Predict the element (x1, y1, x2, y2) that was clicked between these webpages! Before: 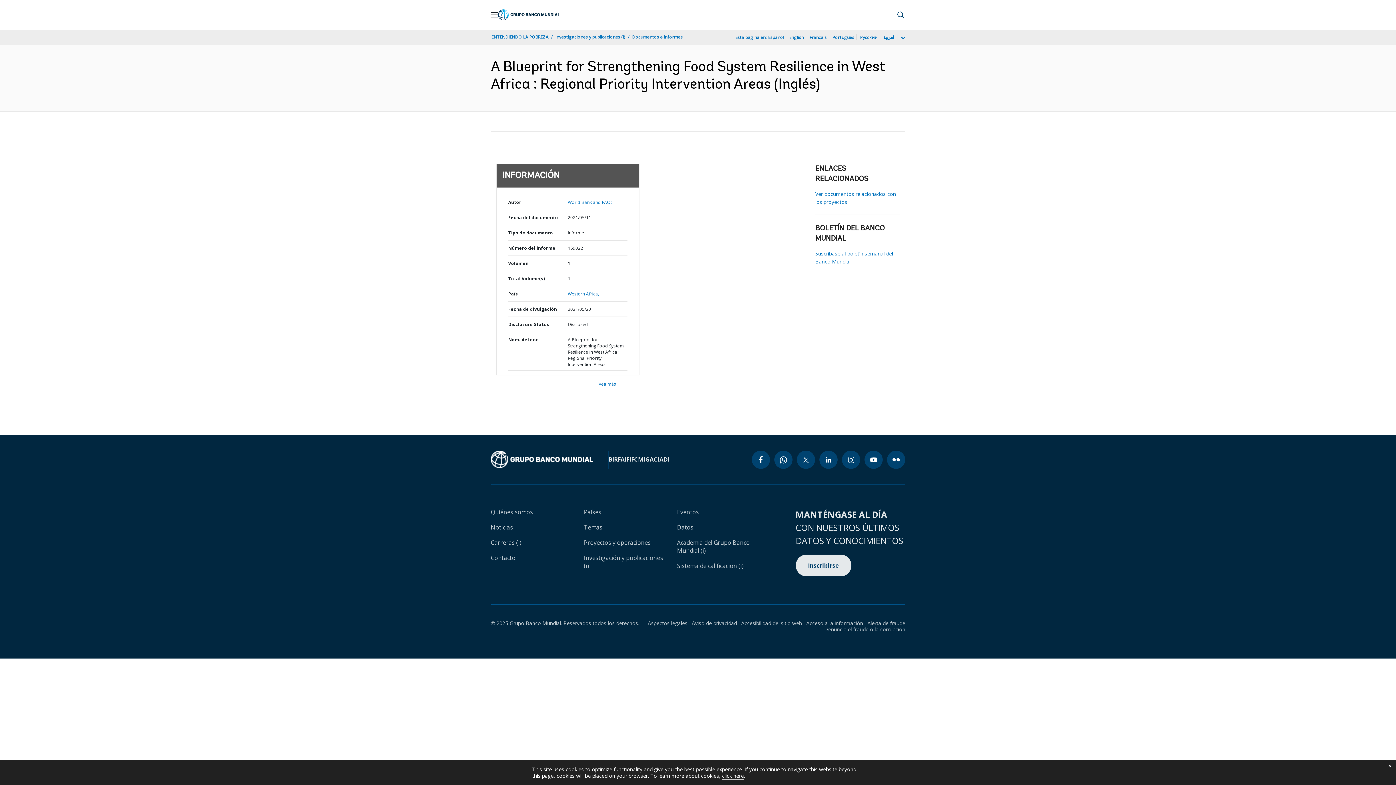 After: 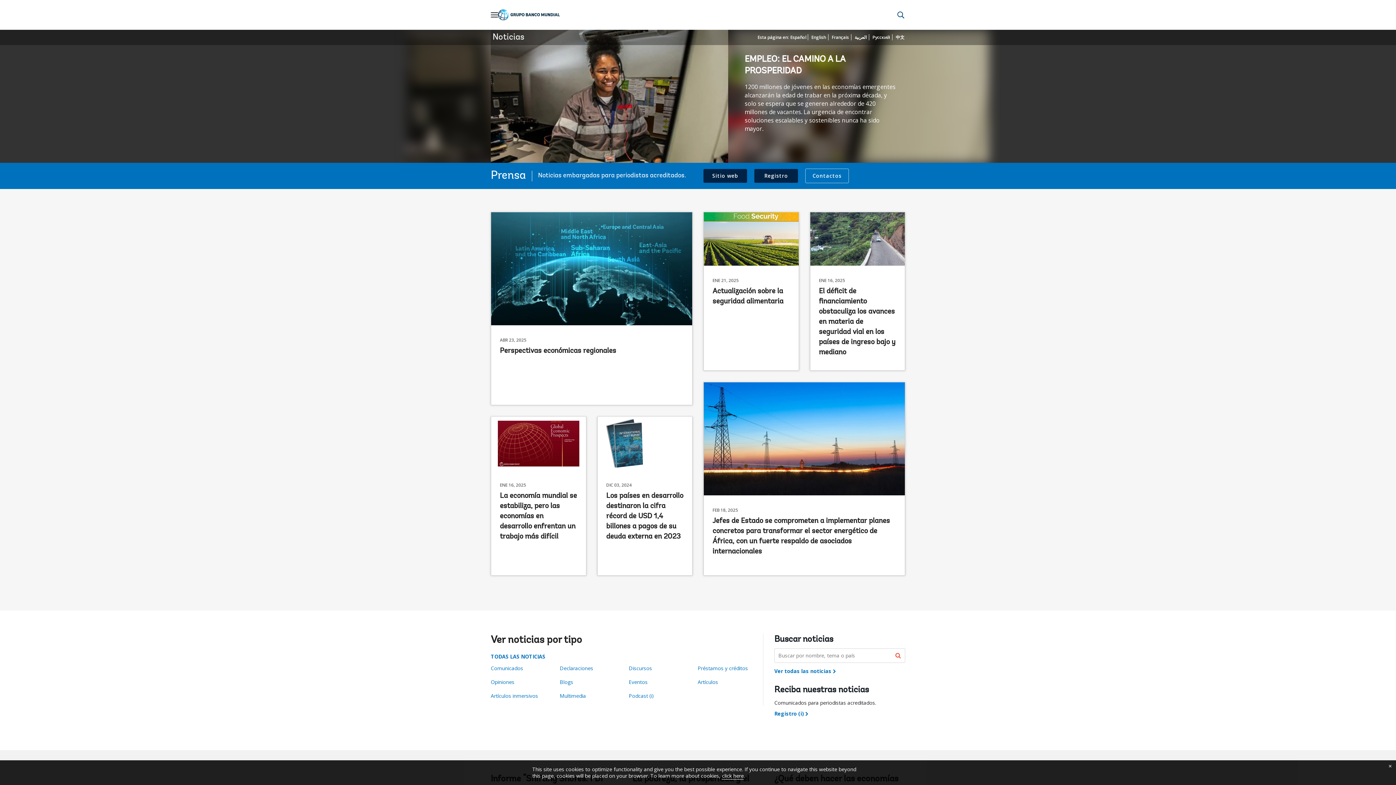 Action: label: Noticias bbox: (490, 523, 513, 531)